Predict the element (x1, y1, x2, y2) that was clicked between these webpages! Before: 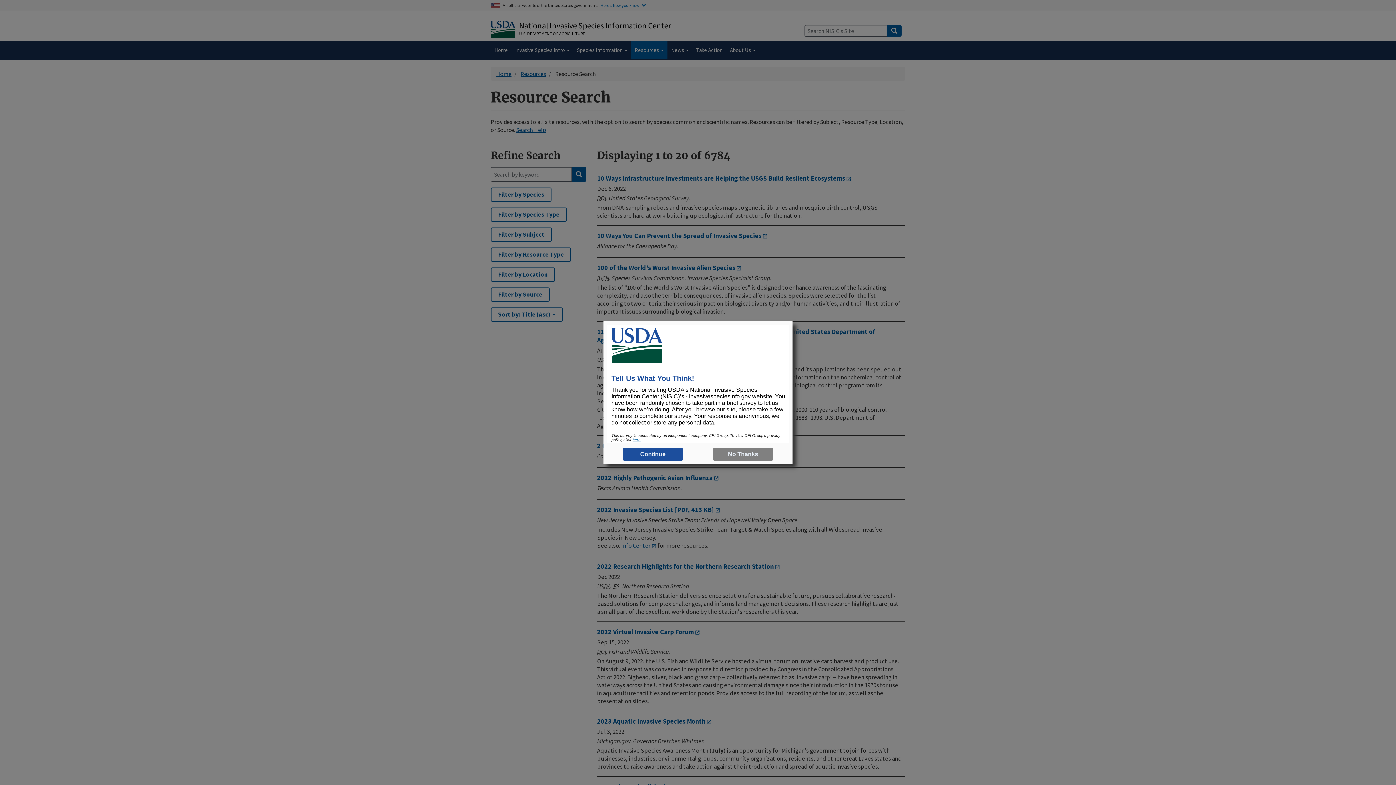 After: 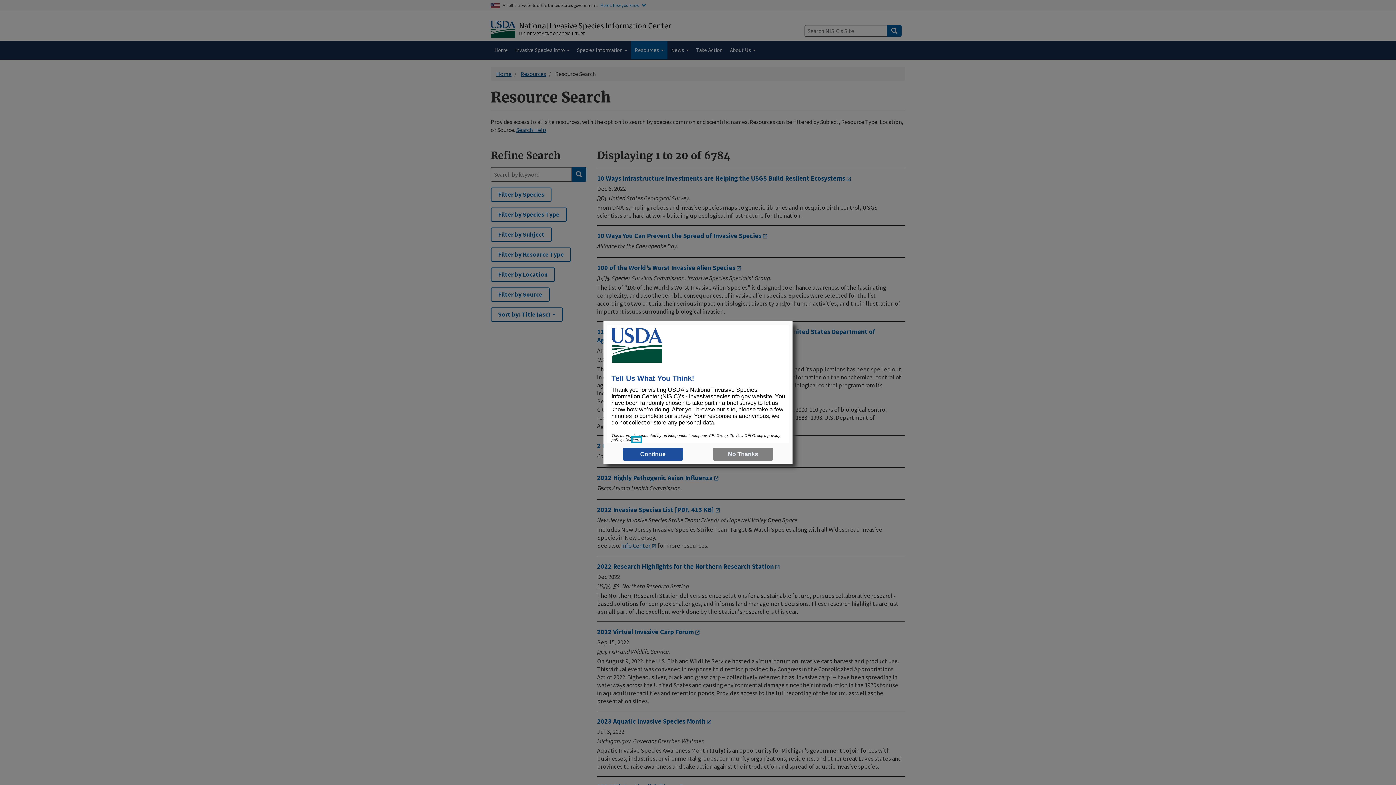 Action: label: here bbox: (632, 437, 640, 442)